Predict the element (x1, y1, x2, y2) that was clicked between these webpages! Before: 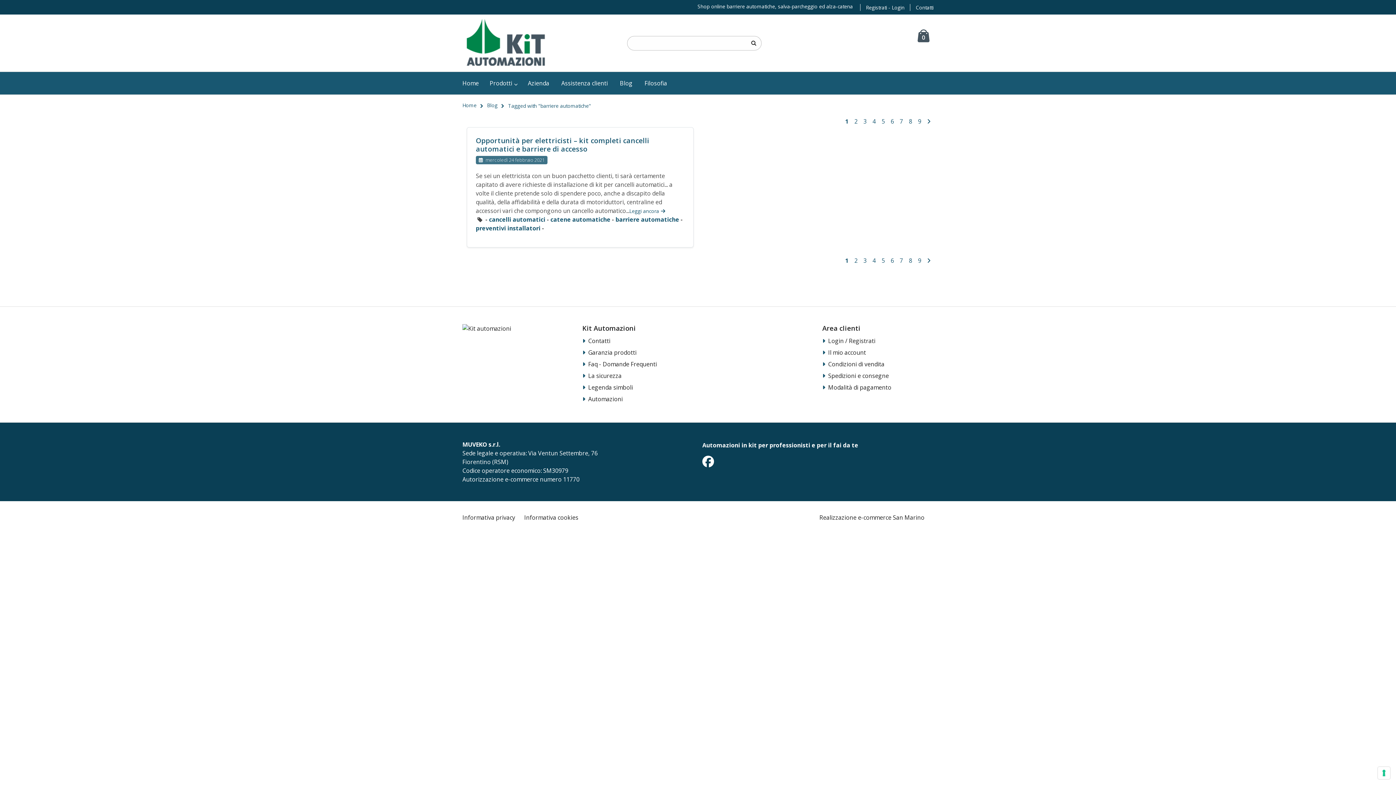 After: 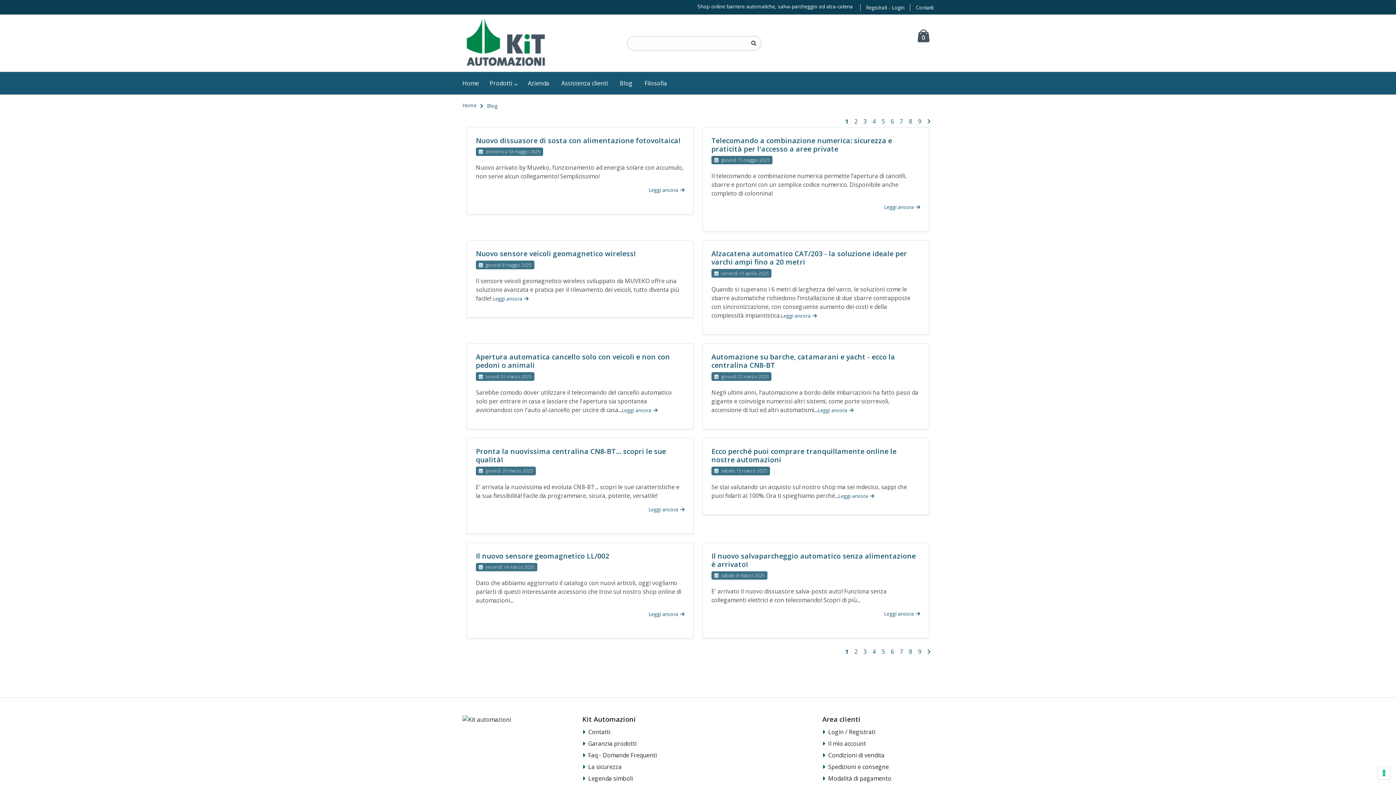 Action: bbox: (487, 101, 497, 108) label: Blog